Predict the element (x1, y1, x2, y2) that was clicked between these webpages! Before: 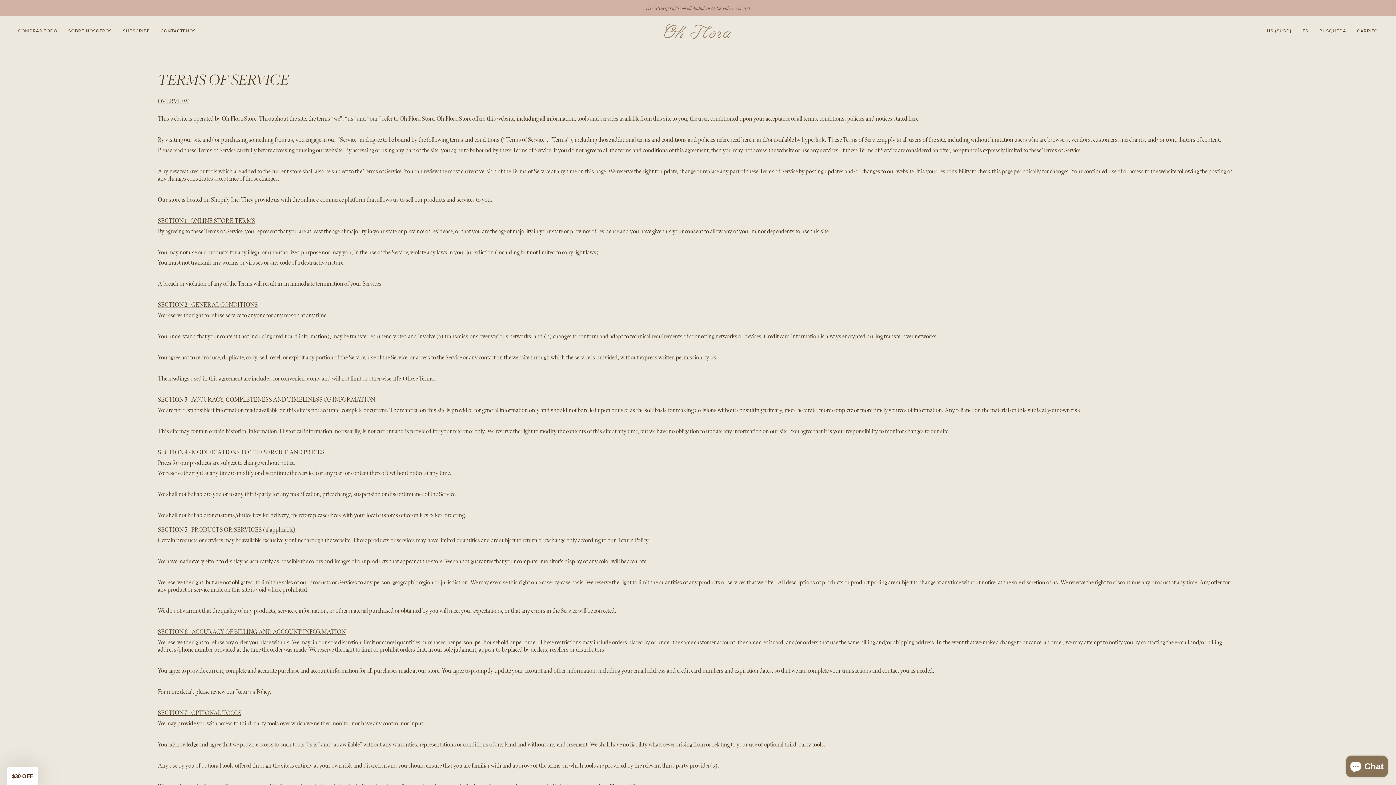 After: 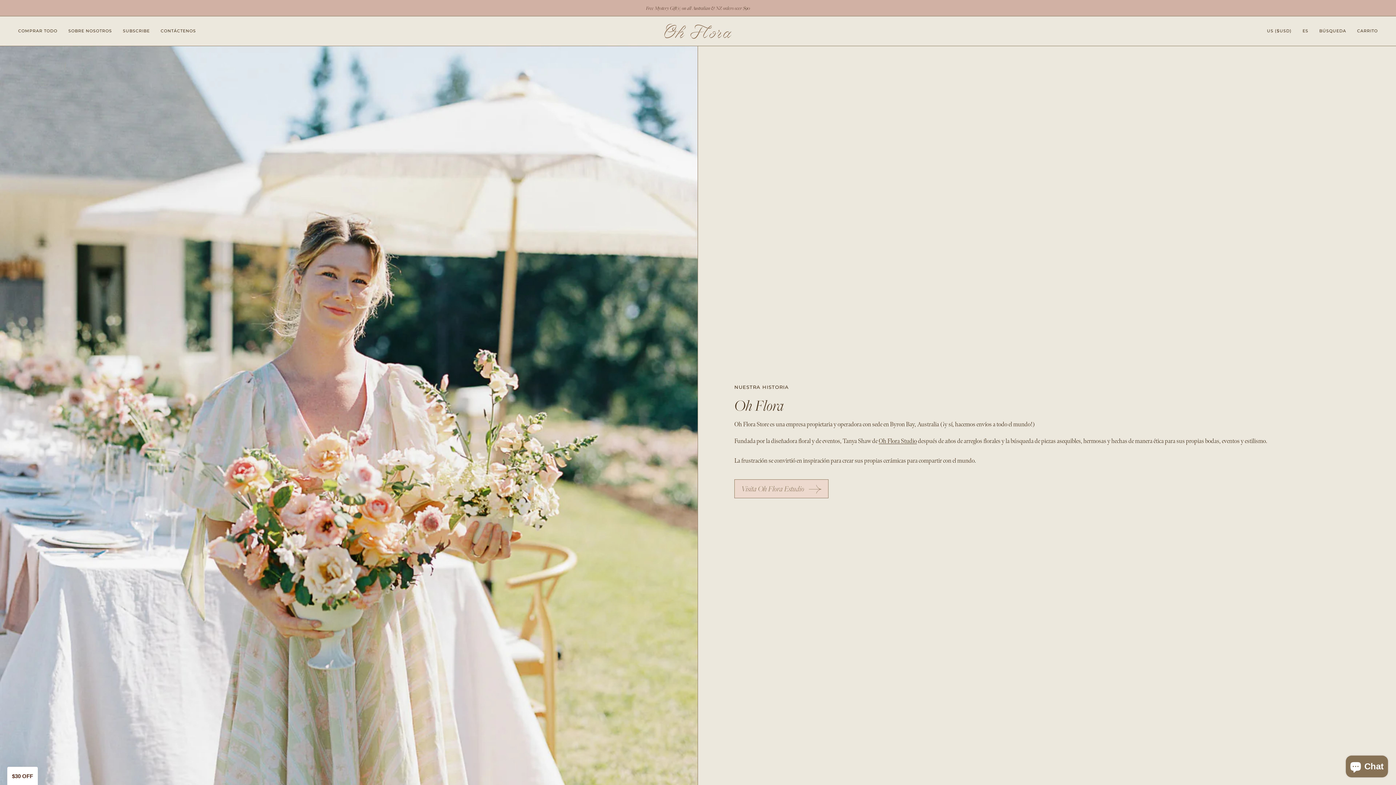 Action: label: SOBRE NOSOTROS bbox: (62, 16, 117, 45)